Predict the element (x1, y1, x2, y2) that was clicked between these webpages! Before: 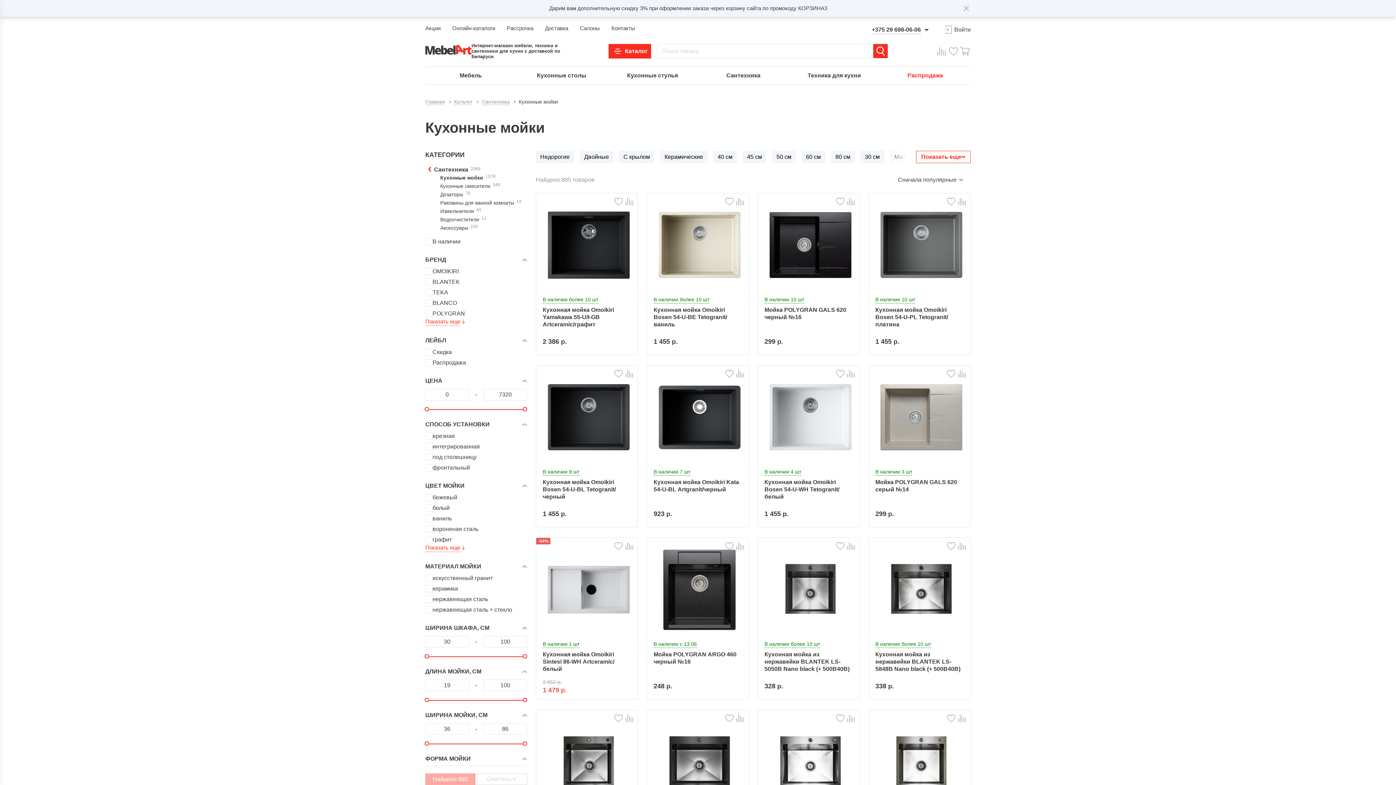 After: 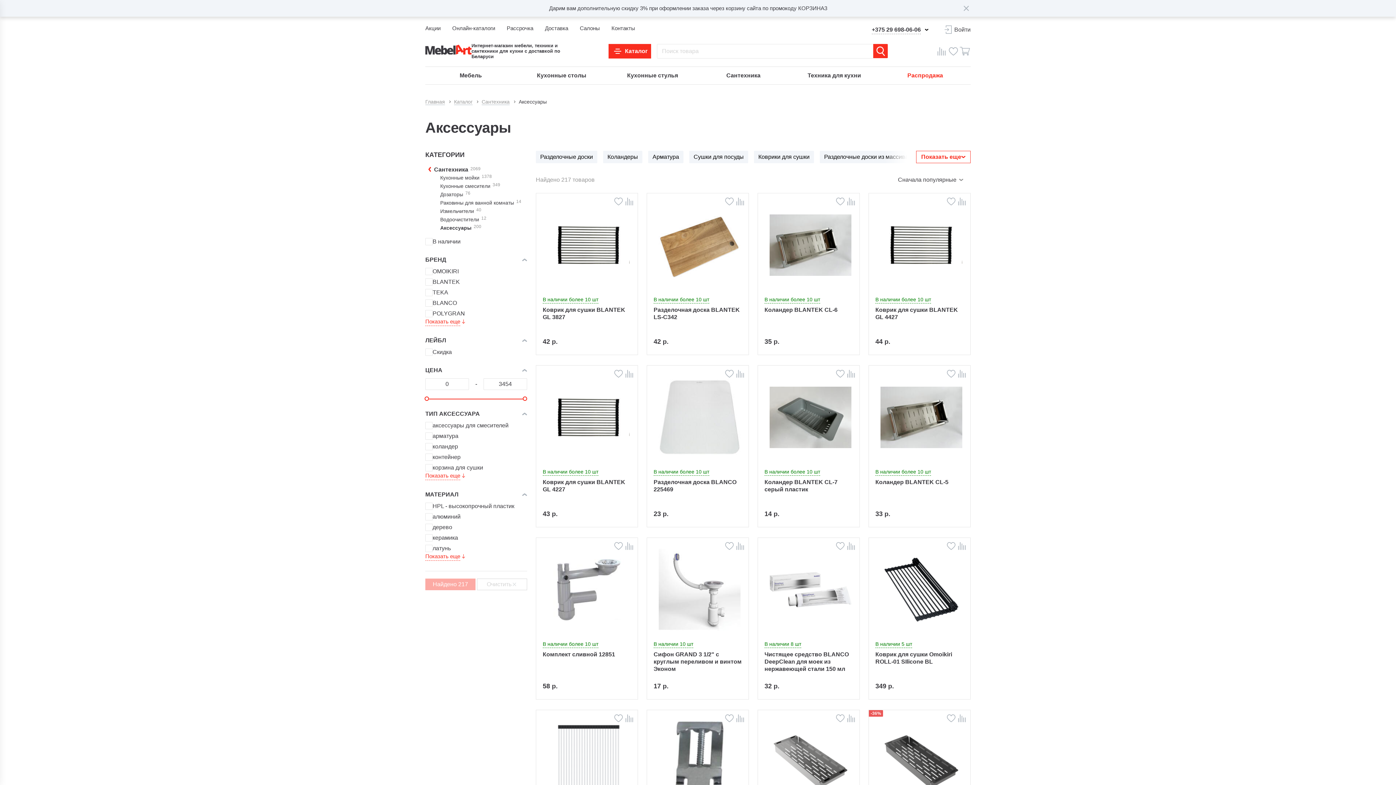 Action: label: Аксессуары bbox: (438, 224, 525, 232)